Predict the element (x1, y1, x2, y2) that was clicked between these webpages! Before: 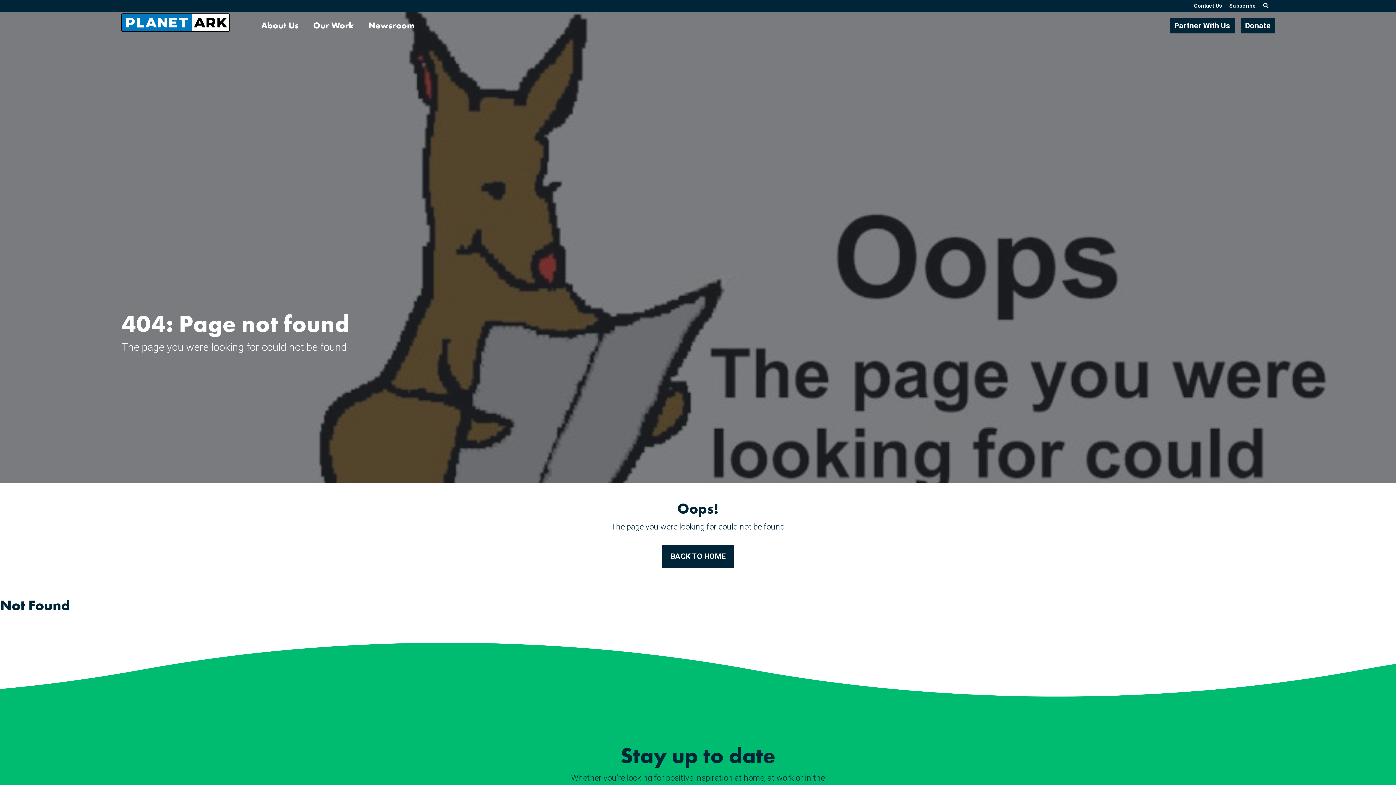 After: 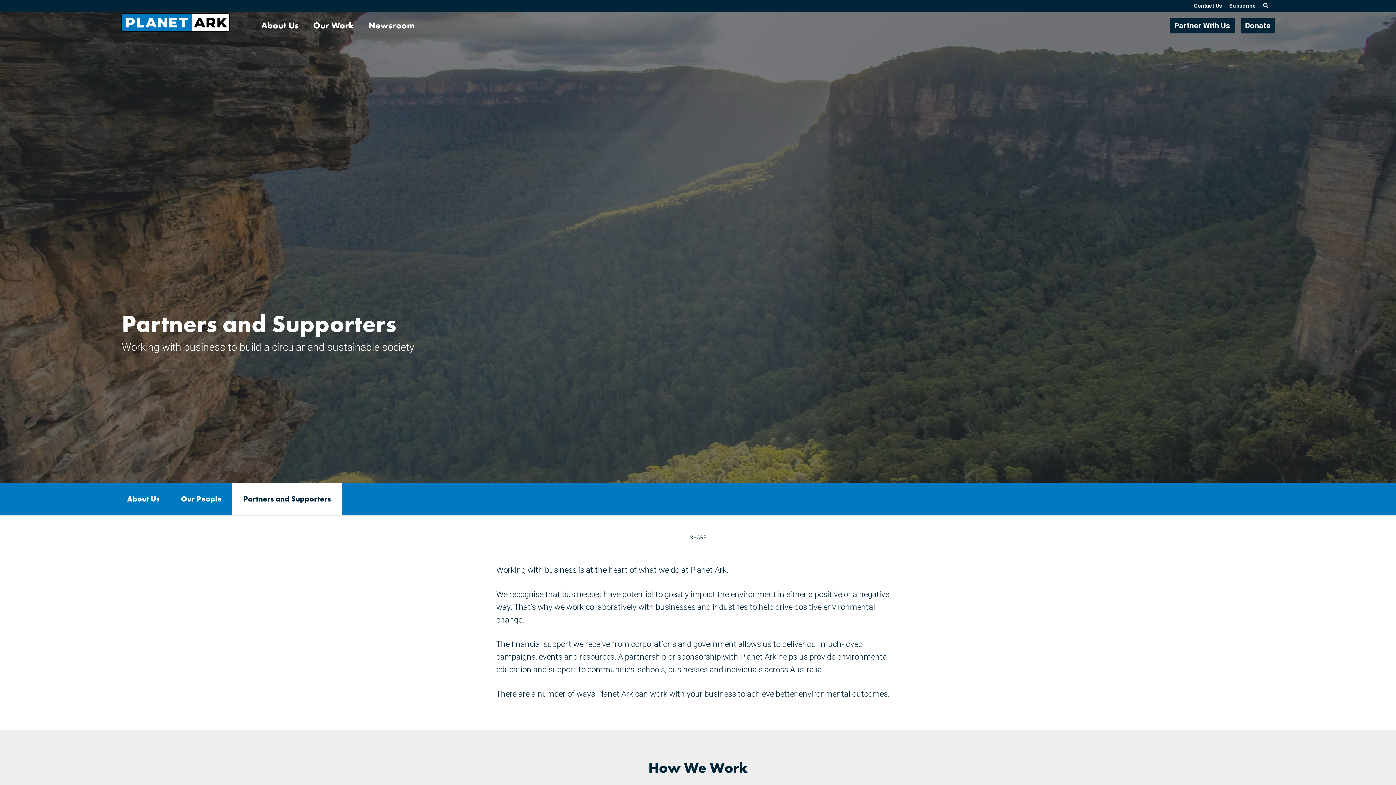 Action: bbox: (1170, 17, 1235, 33) label: Partner With Us